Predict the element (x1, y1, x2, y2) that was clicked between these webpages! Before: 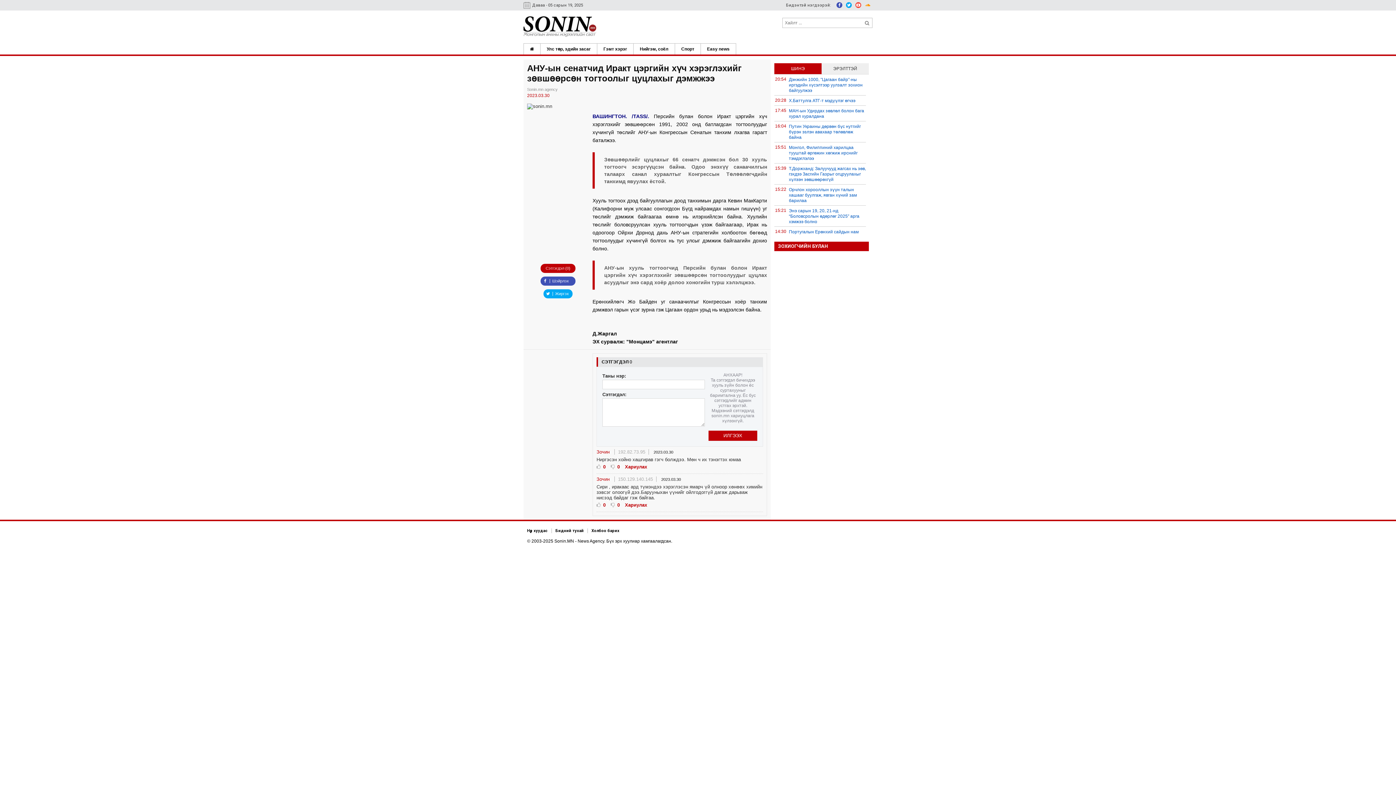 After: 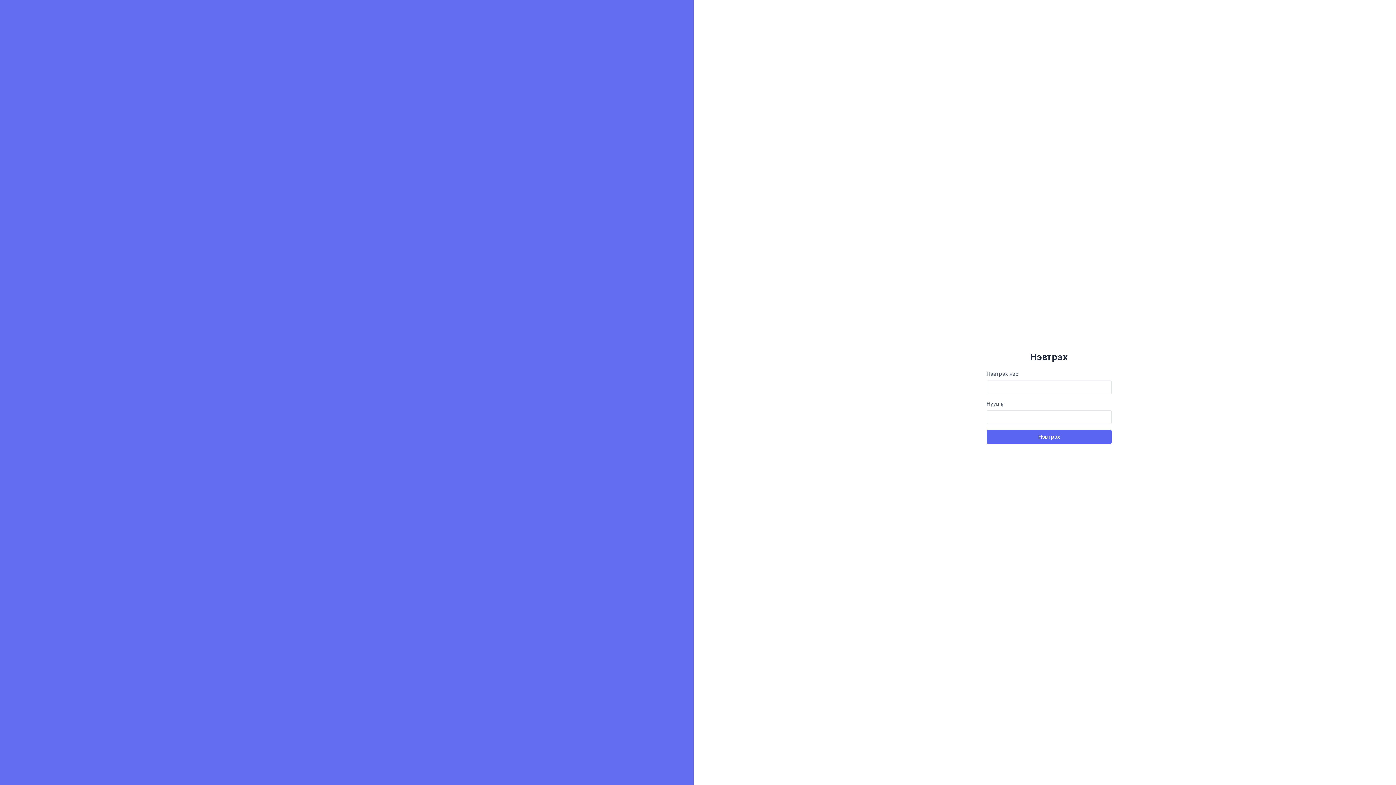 Action: label: ЗОХИОГЧИЙН БУЛАН bbox: (778, 243, 828, 249)